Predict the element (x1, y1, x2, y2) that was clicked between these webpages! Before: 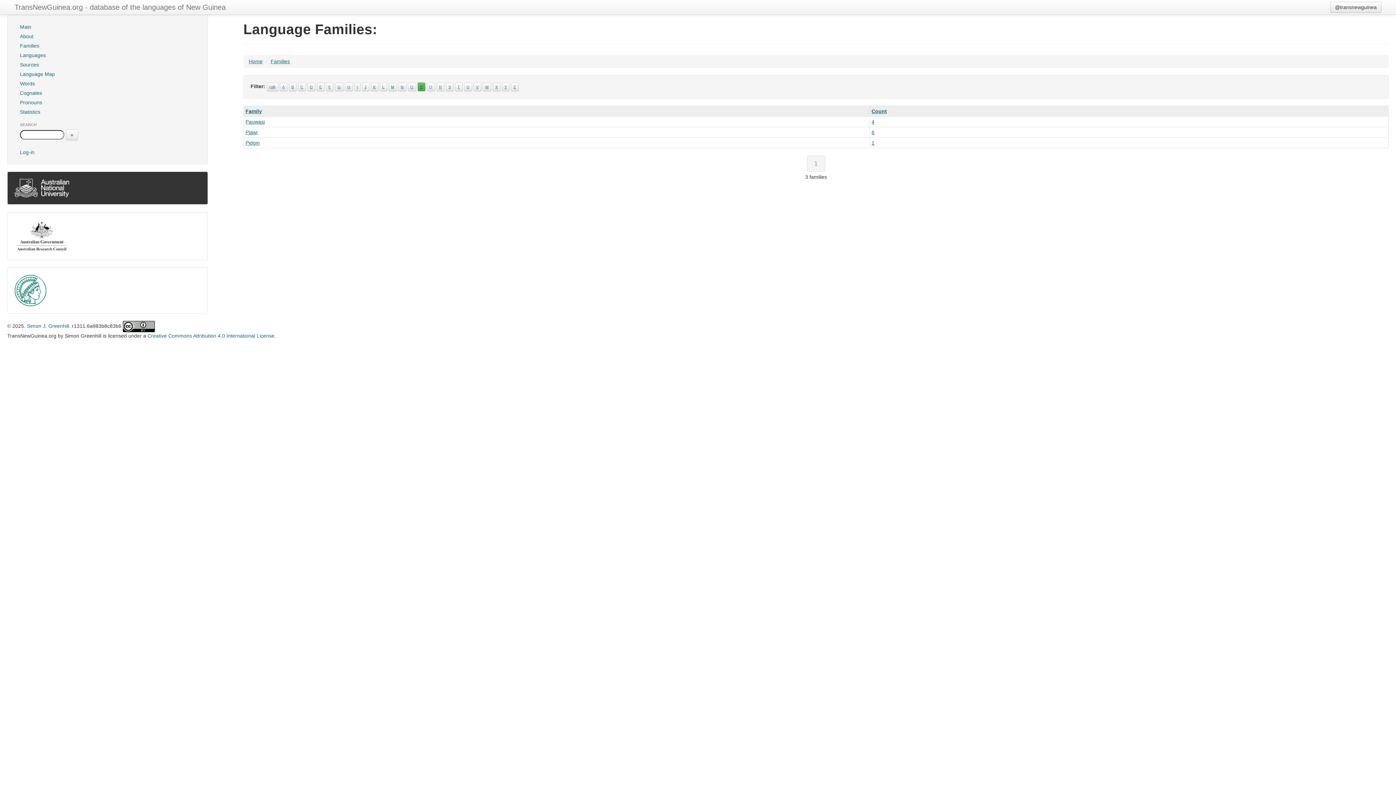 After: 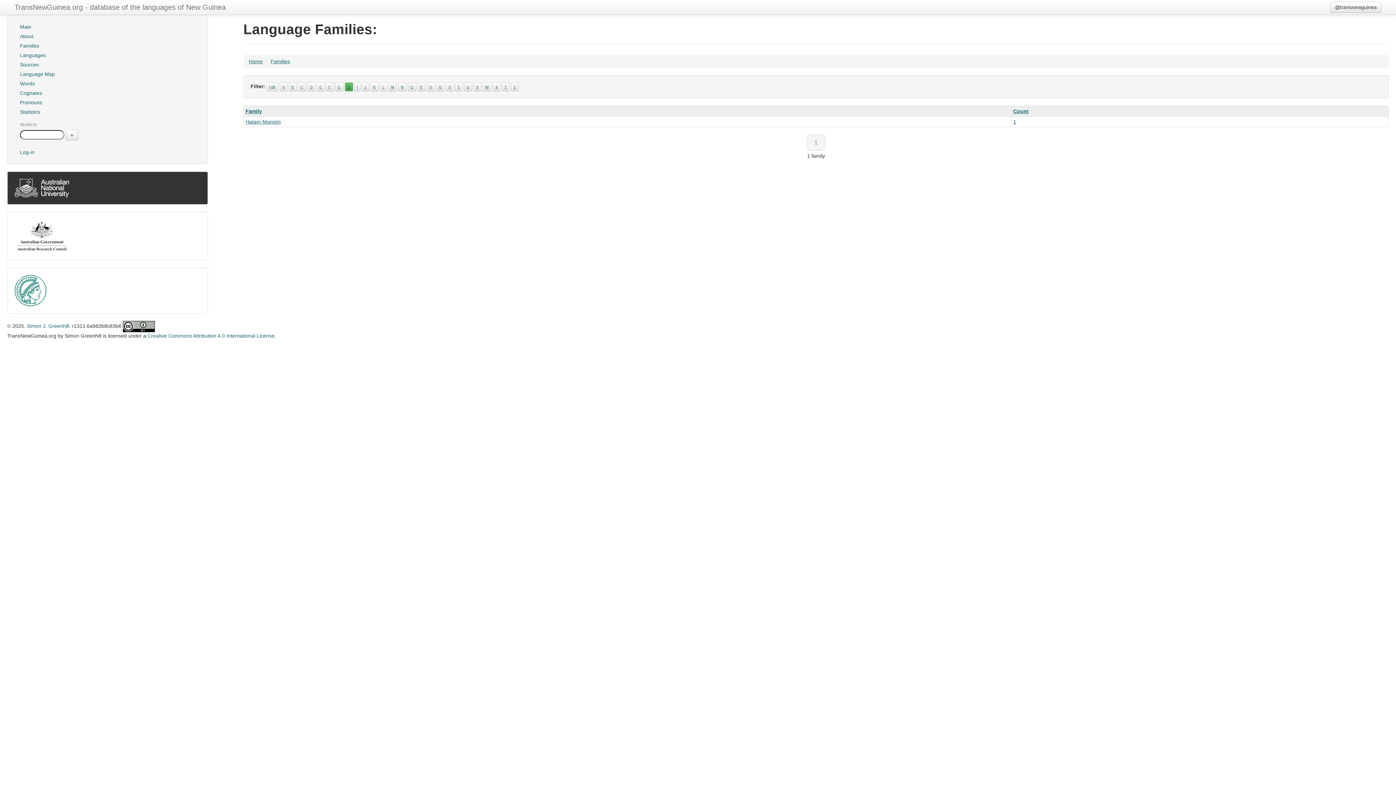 Action: bbox: (344, 82, 352, 91) label: H